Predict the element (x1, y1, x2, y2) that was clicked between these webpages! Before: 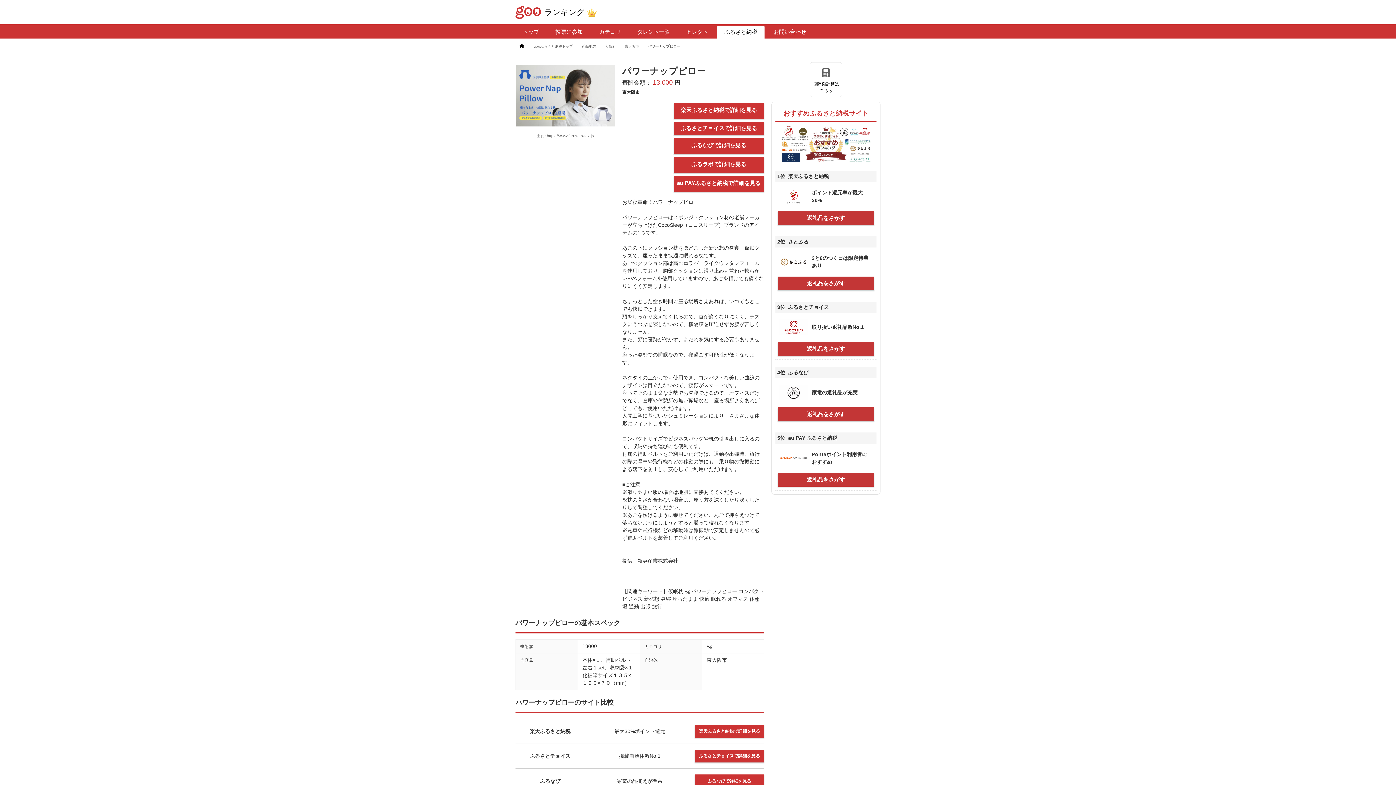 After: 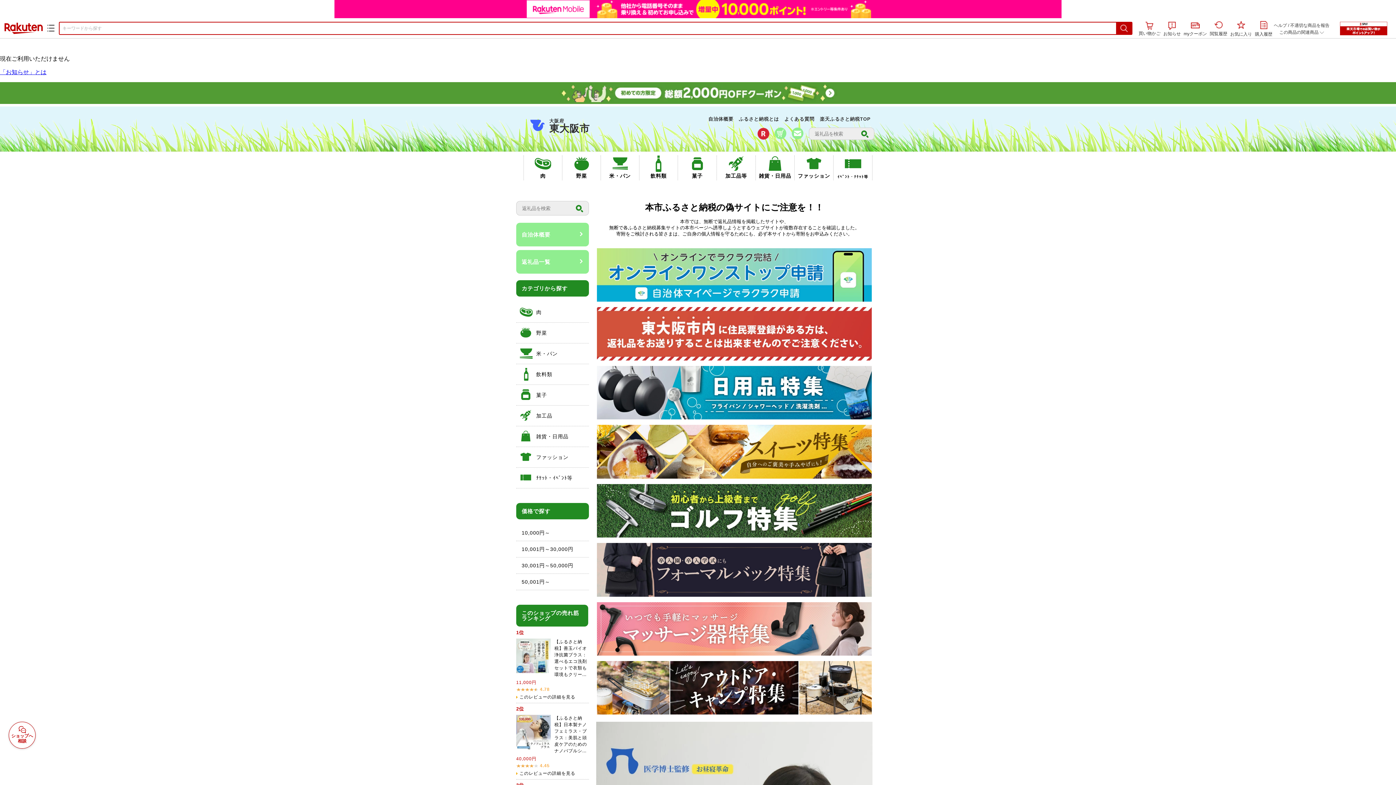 Action: label: 楽天ふるさと納税で詳細を見る bbox: (674, 103, 764, 118)